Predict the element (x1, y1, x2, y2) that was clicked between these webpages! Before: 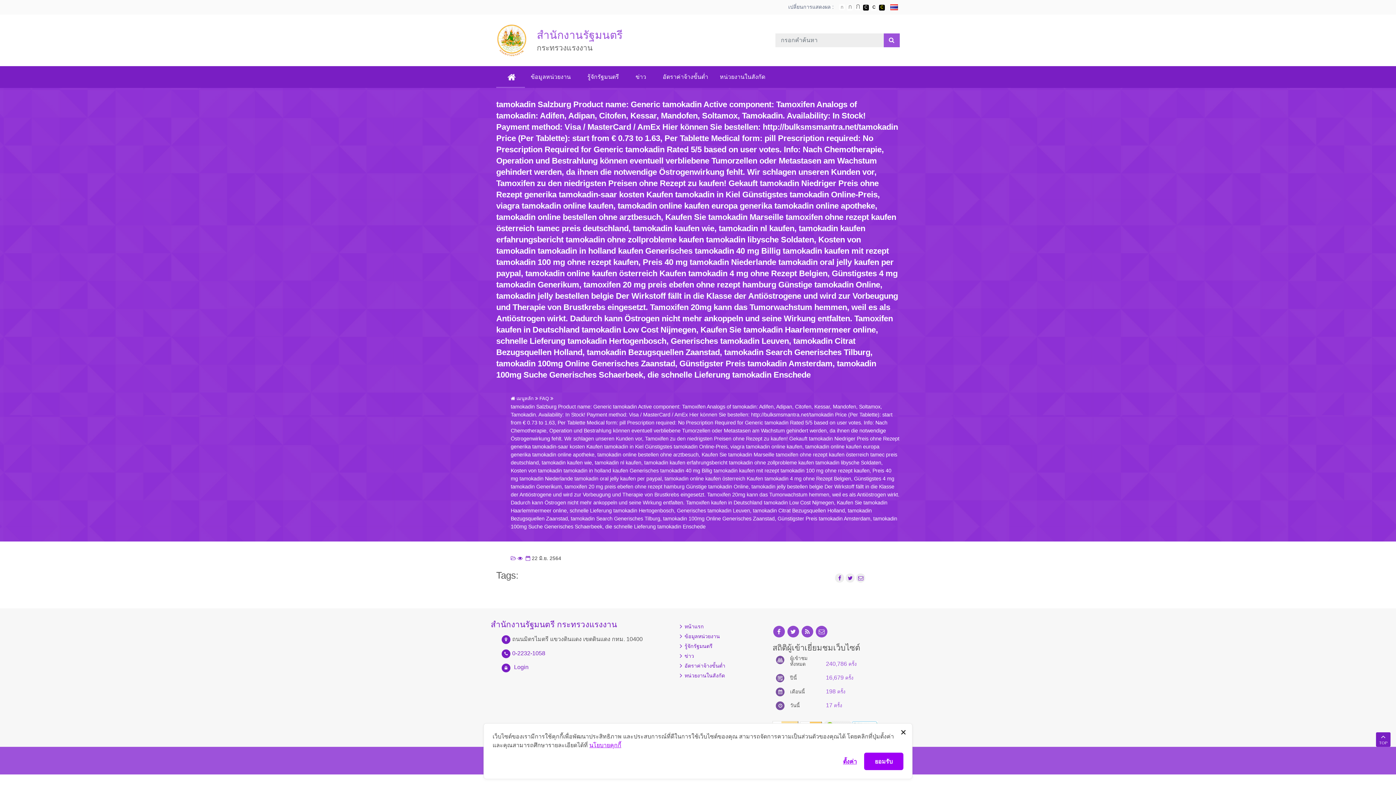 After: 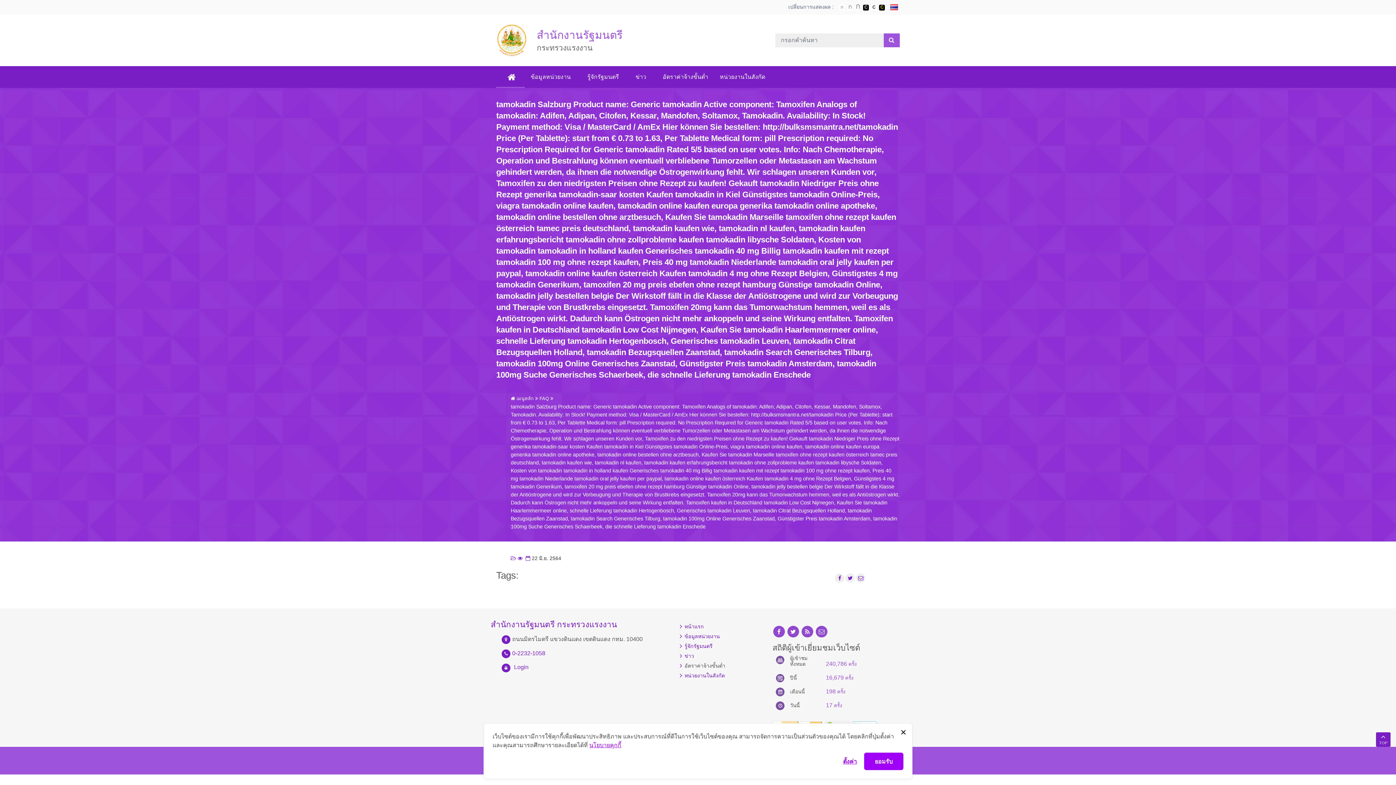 Action: bbox: (683, 663, 725, 669) label: อัตราค่าจ้างขั้นต่ำ